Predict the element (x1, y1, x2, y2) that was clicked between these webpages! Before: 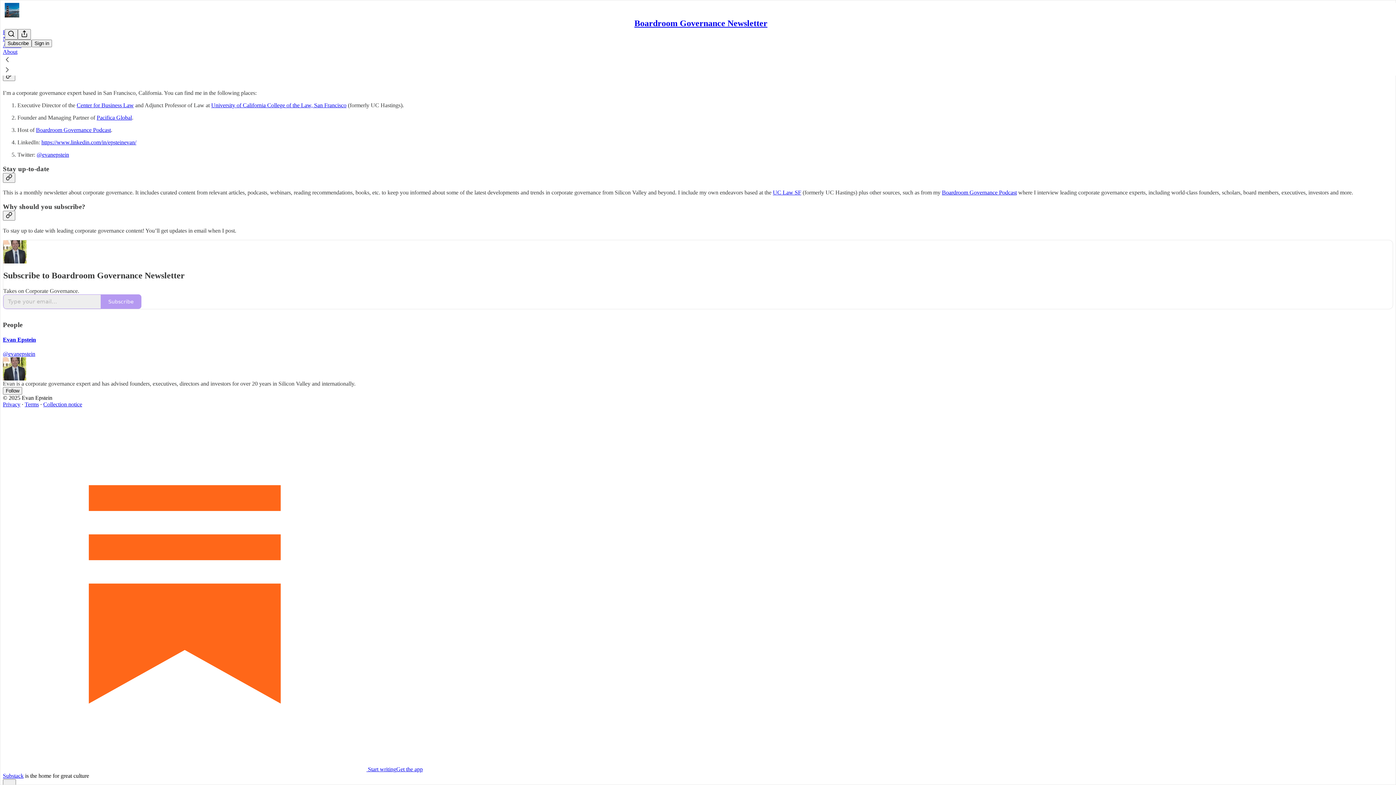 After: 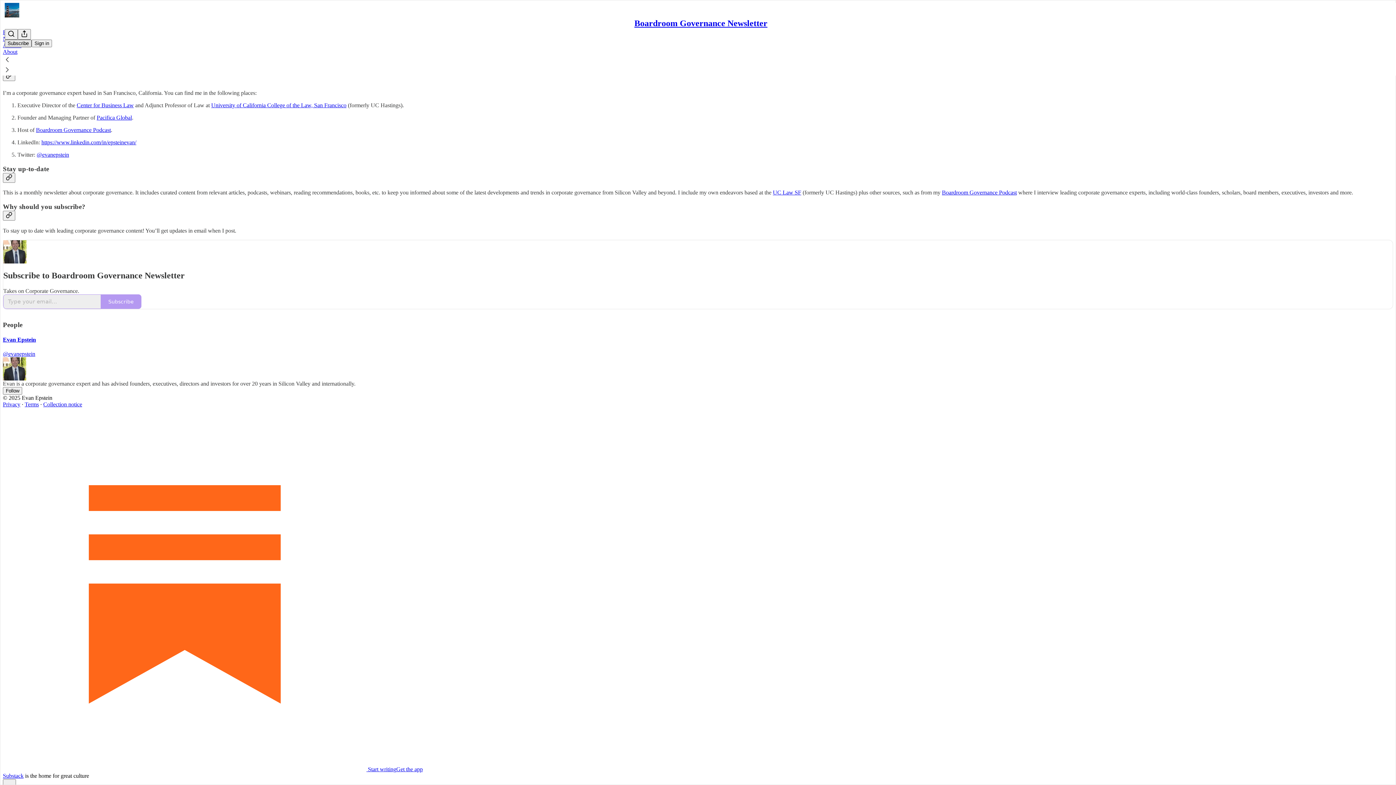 Action: label: Subscribe bbox: (4, 39, 31, 47)